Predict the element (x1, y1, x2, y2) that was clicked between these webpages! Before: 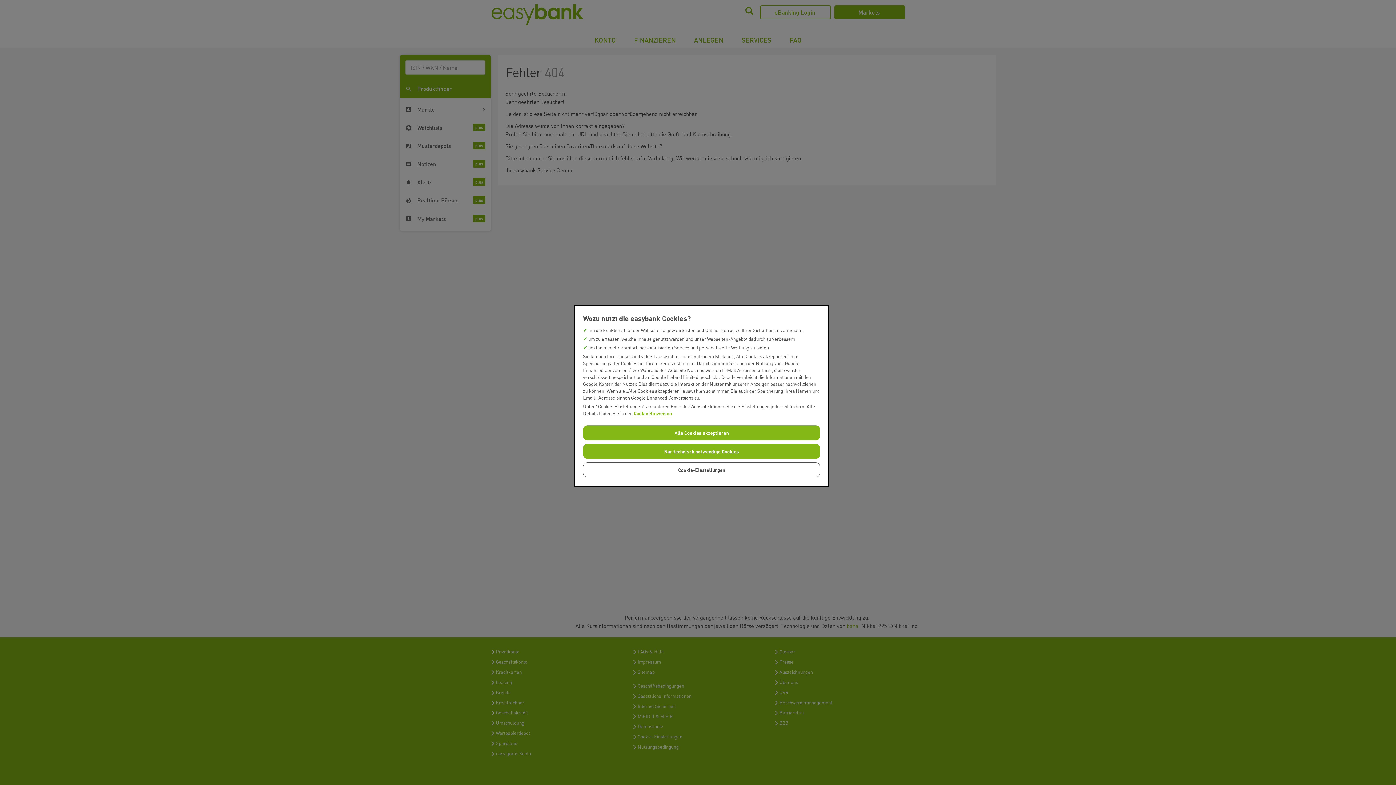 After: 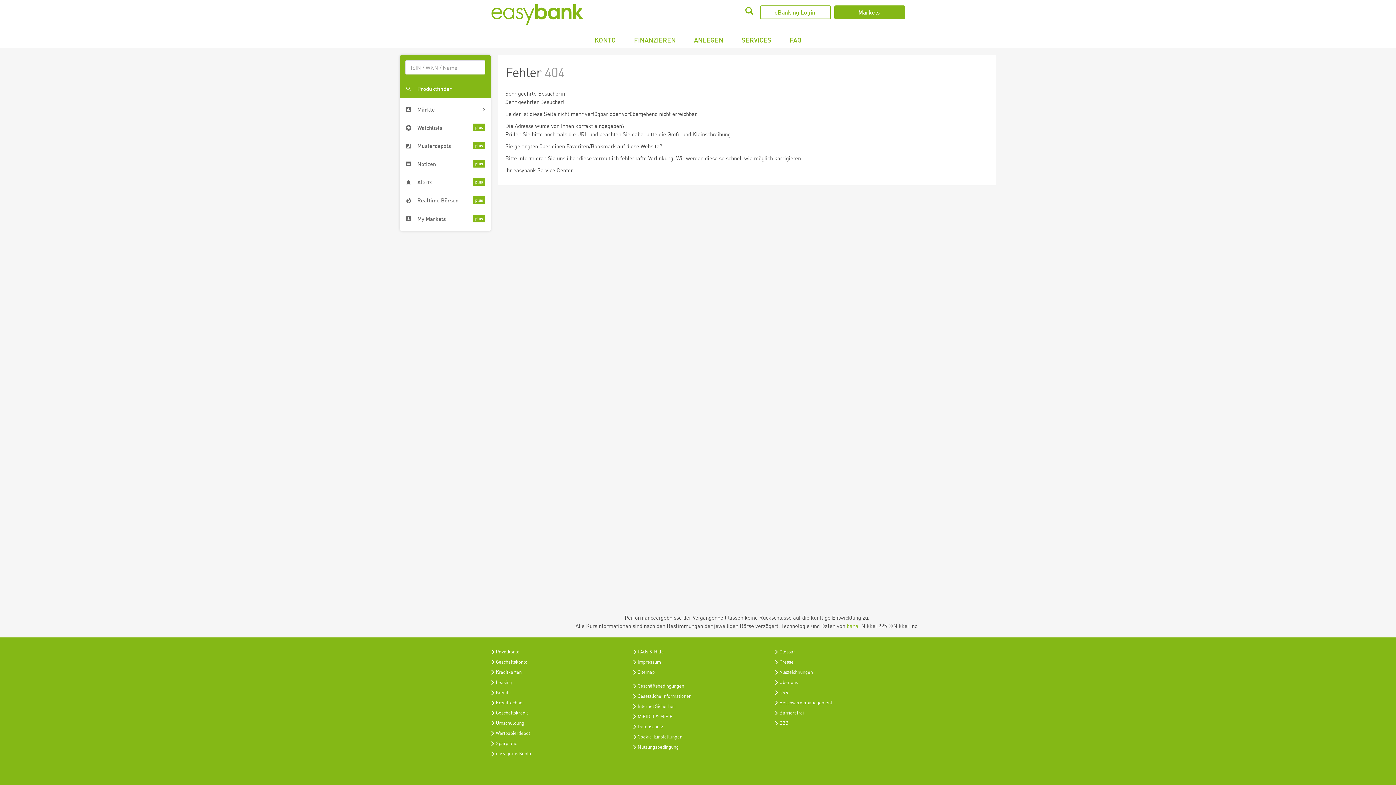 Action: label: Alle Cookies akzeptieren bbox: (583, 425, 820, 440)